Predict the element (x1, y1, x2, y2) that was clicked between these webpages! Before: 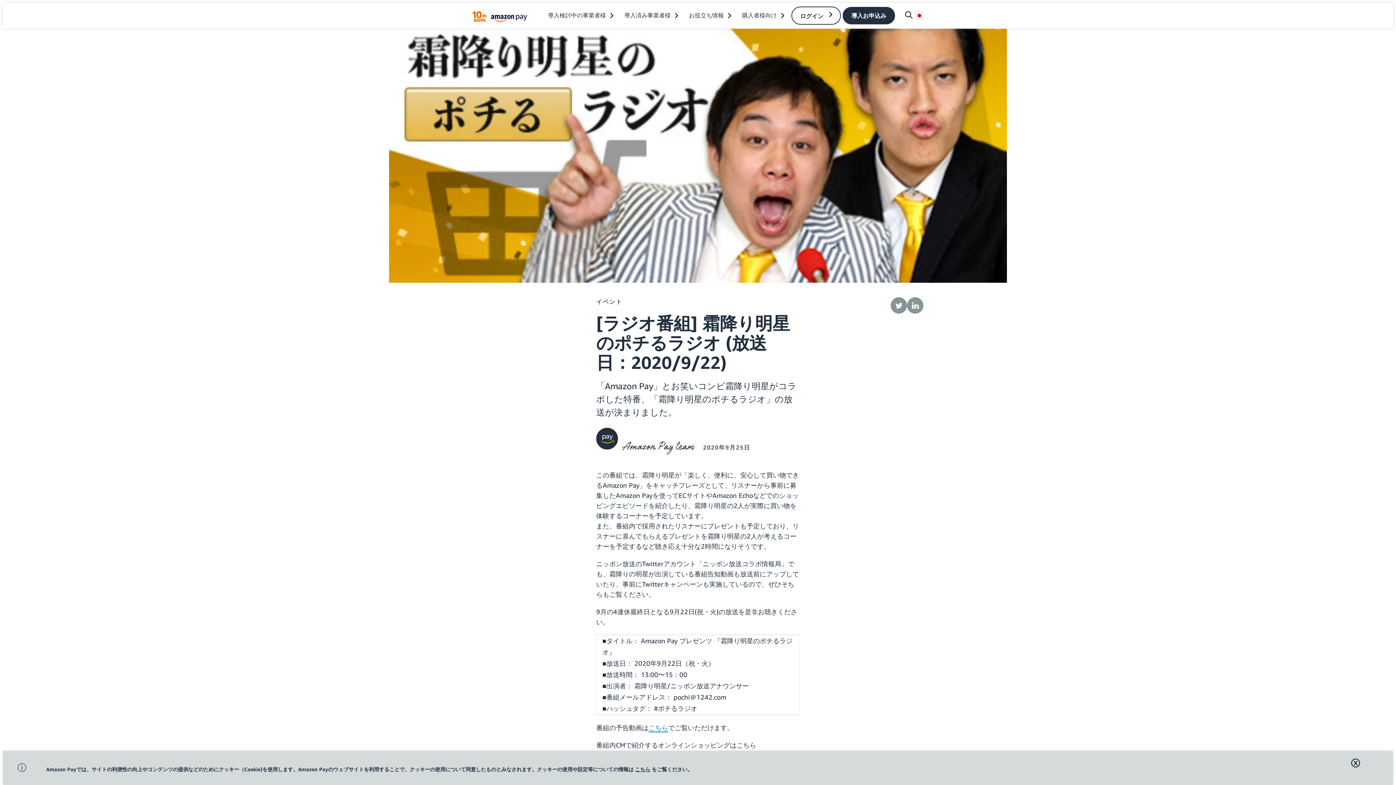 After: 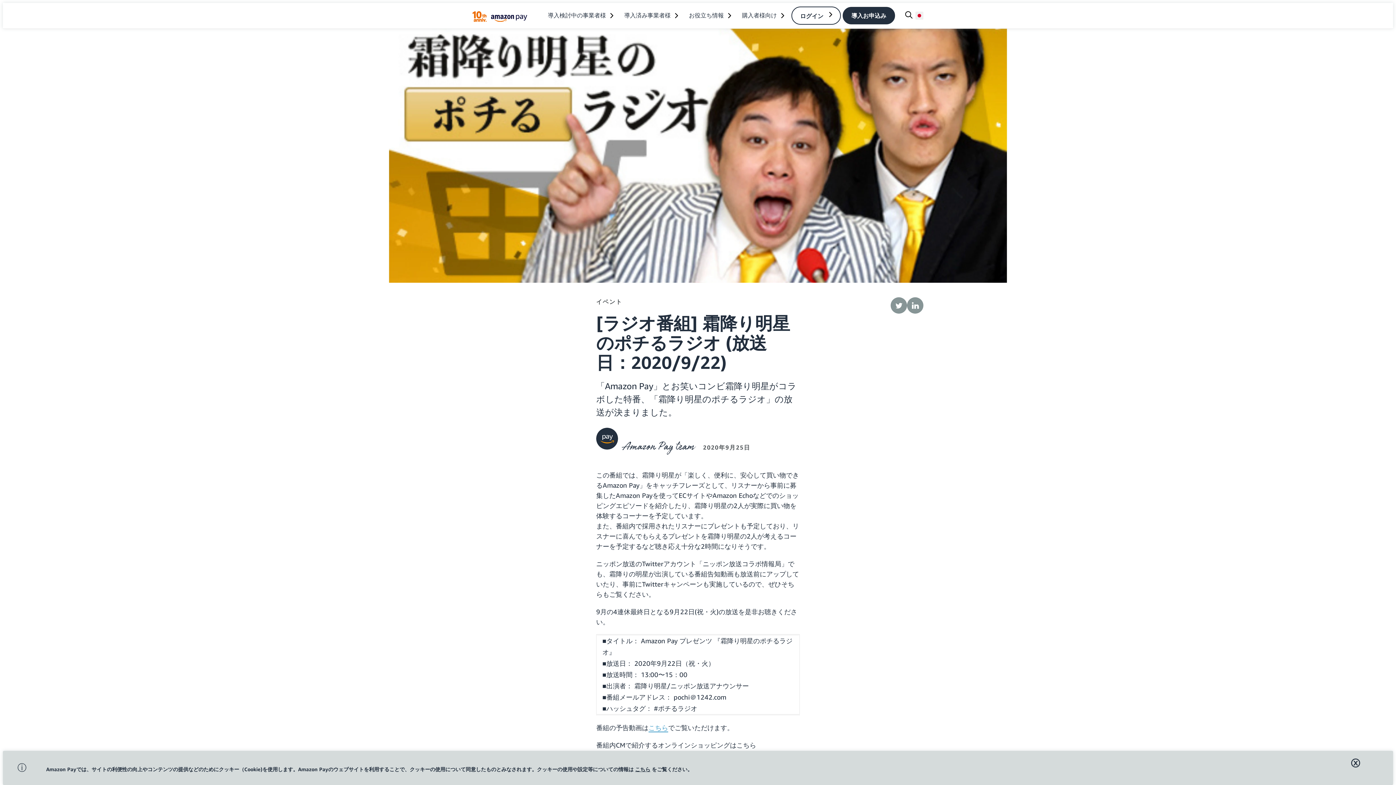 Action: bbox: (648, 724, 668, 732) label: こちら